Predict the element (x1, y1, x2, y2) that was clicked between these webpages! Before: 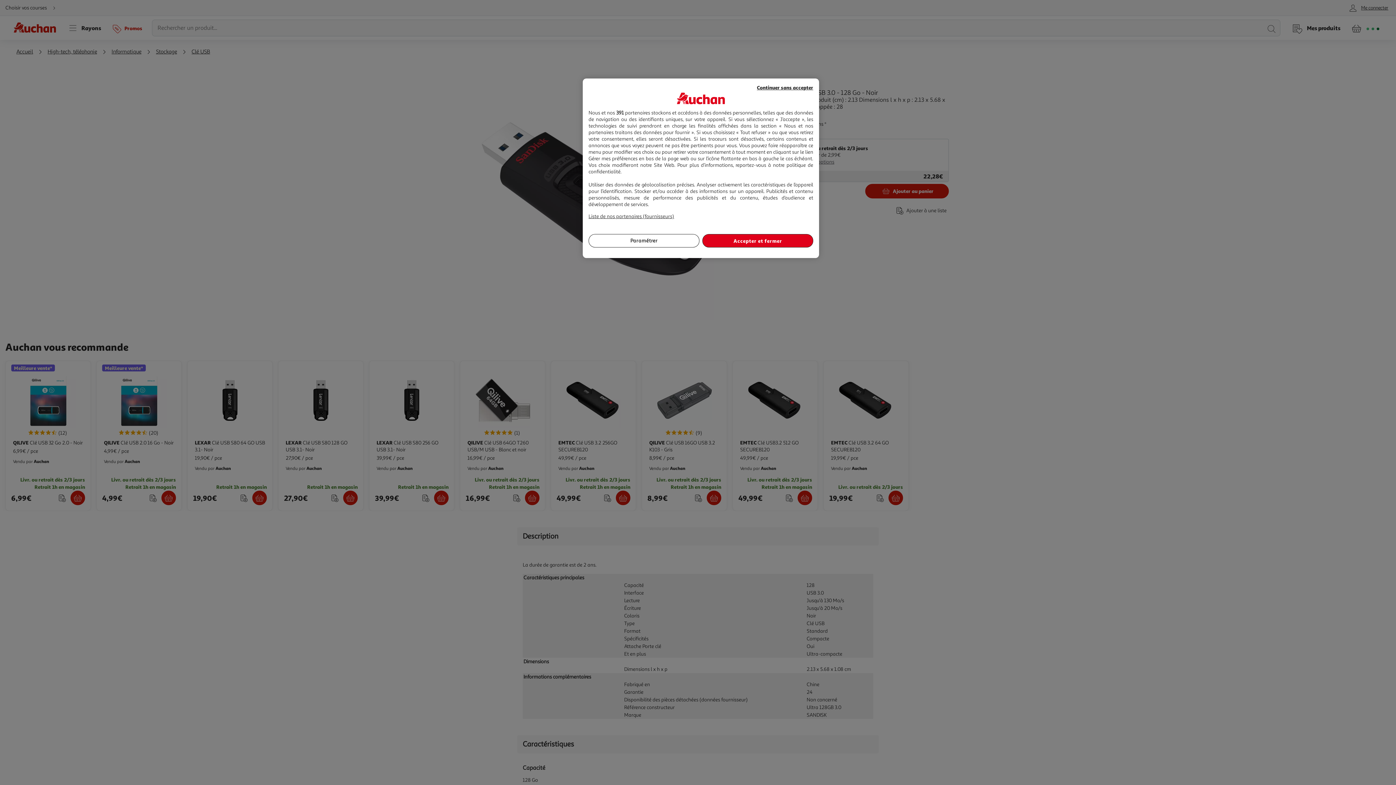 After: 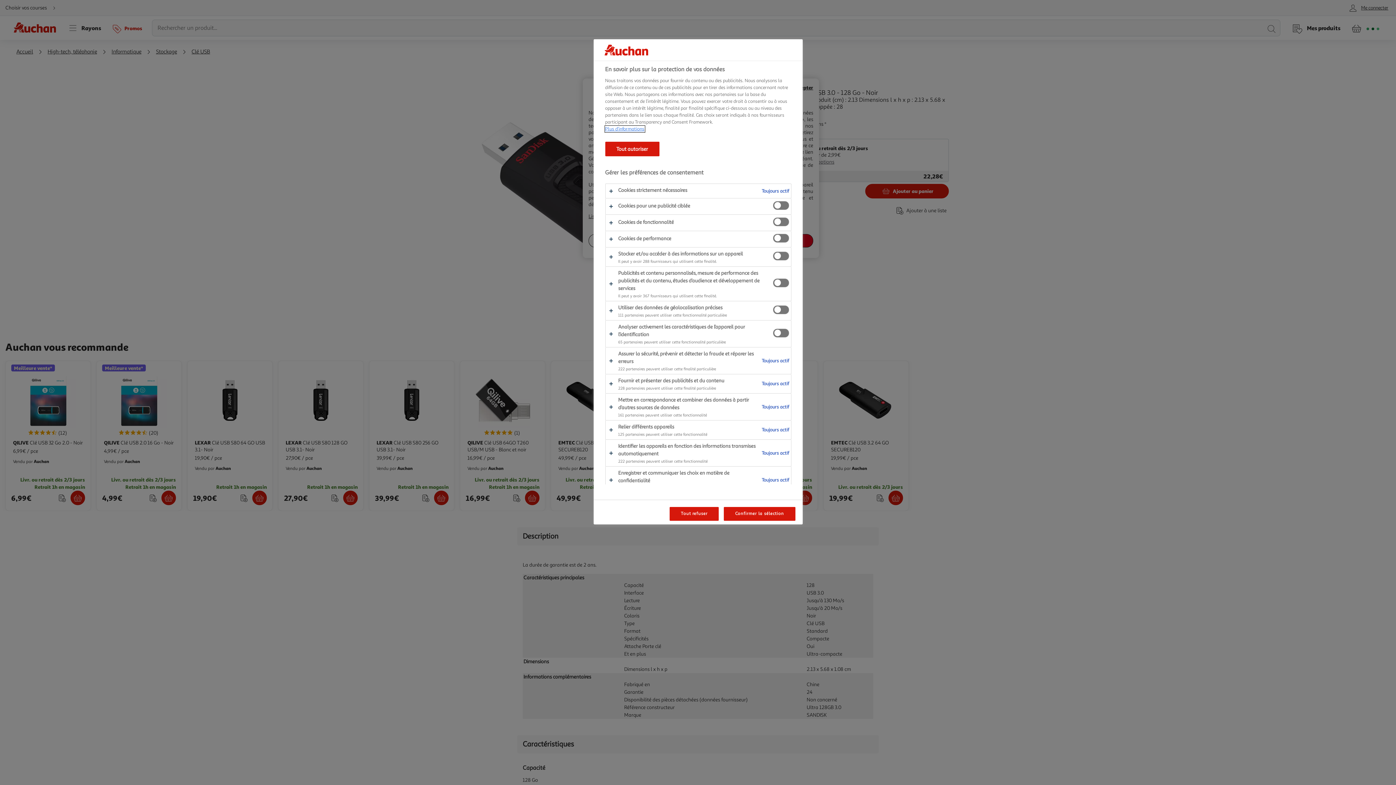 Action: label: Paramétrer bbox: (588, 234, 699, 247)